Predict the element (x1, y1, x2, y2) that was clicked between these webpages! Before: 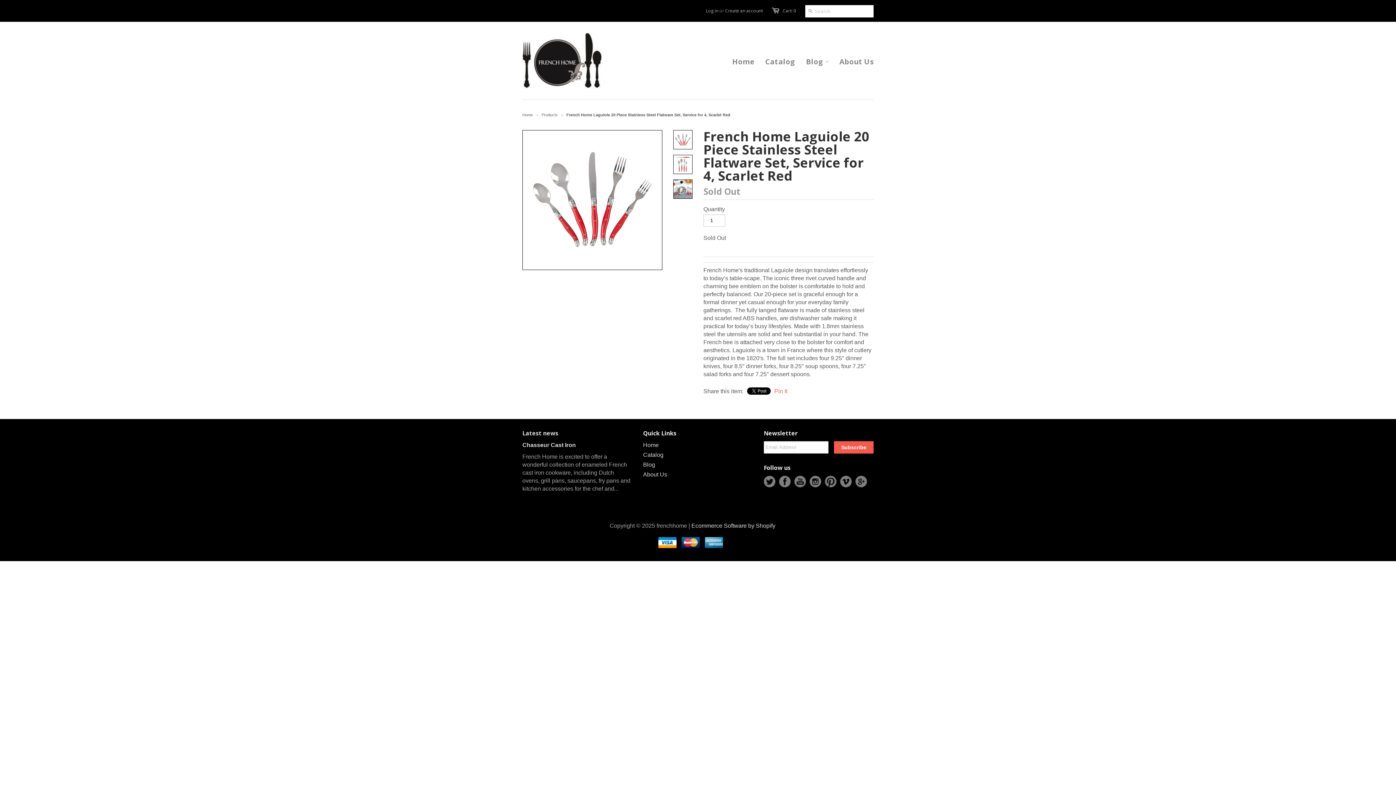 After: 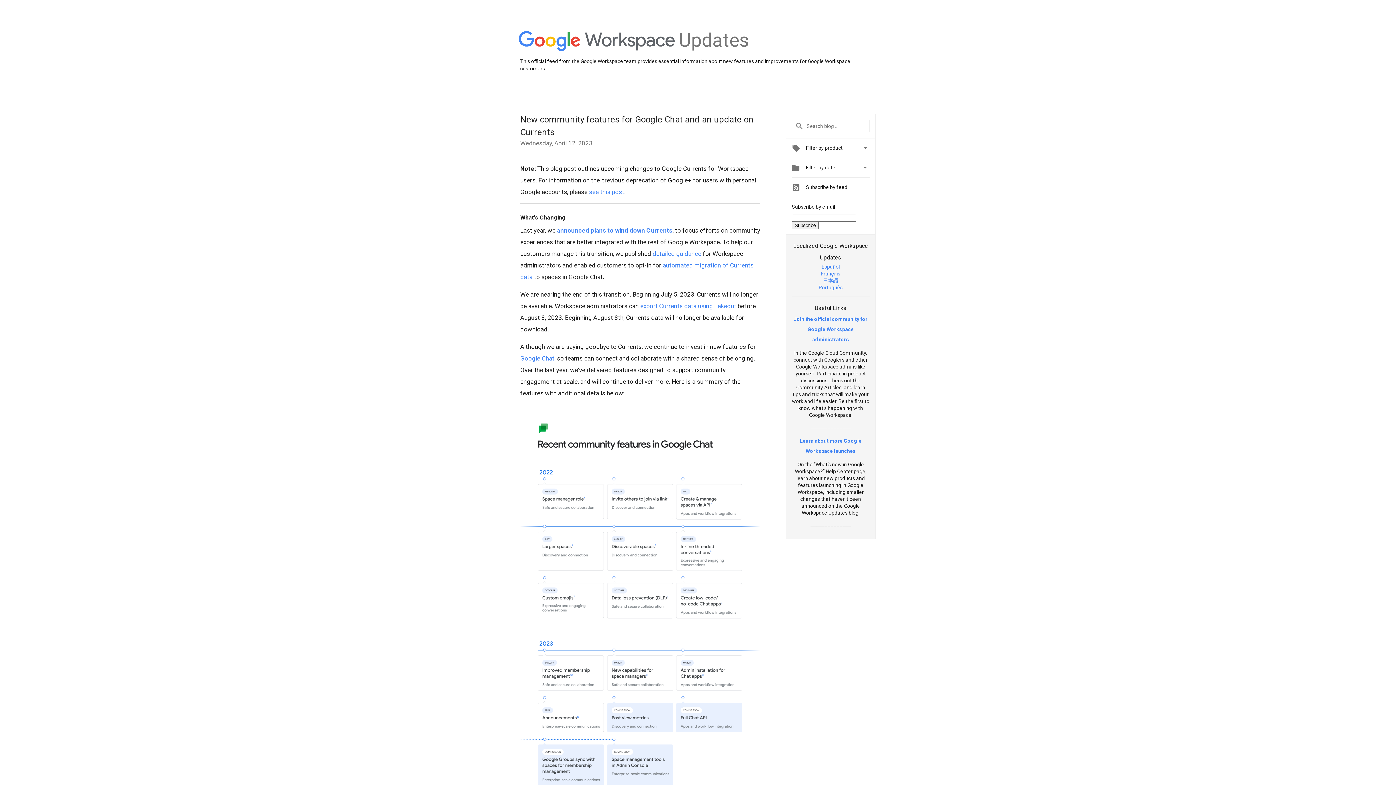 Action: label: Google+ bbox: (855, 475, 867, 487)